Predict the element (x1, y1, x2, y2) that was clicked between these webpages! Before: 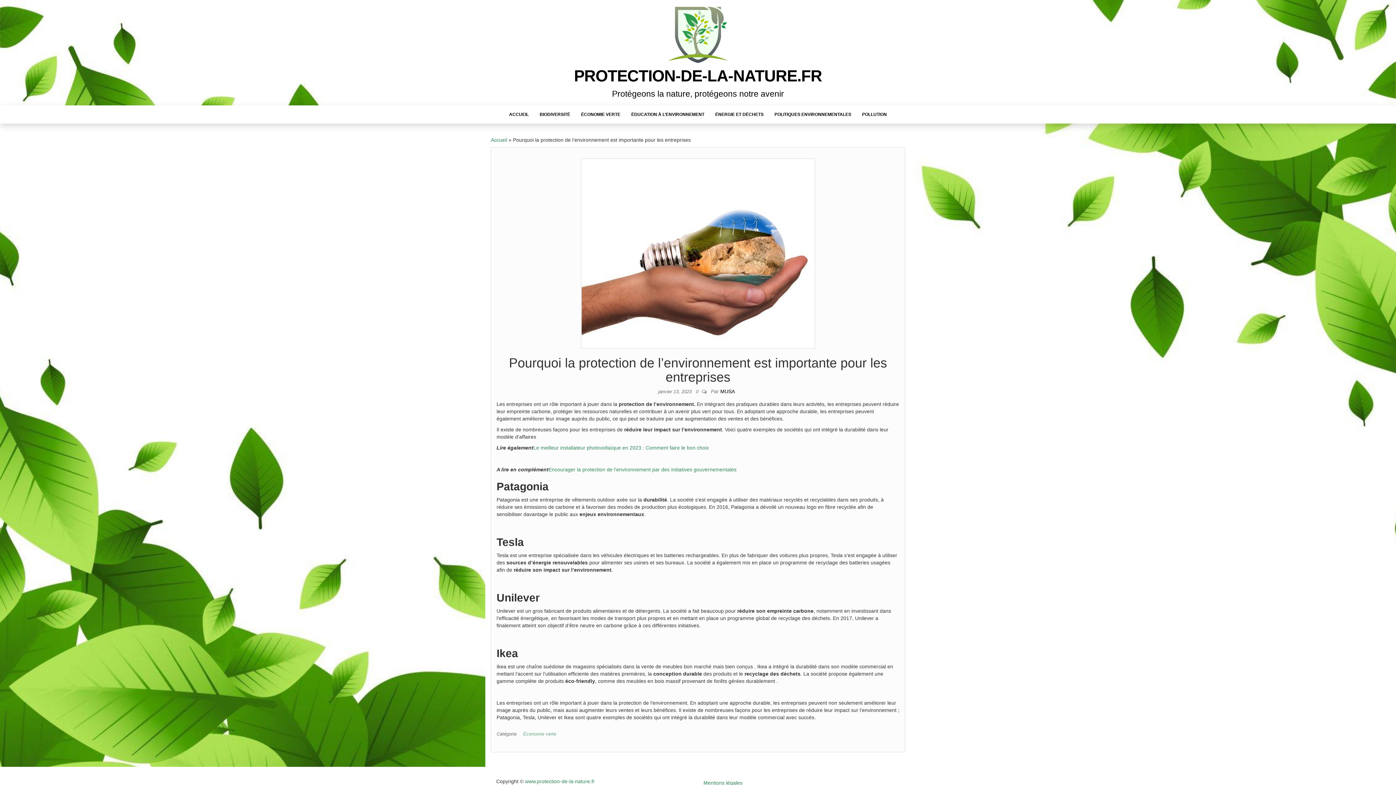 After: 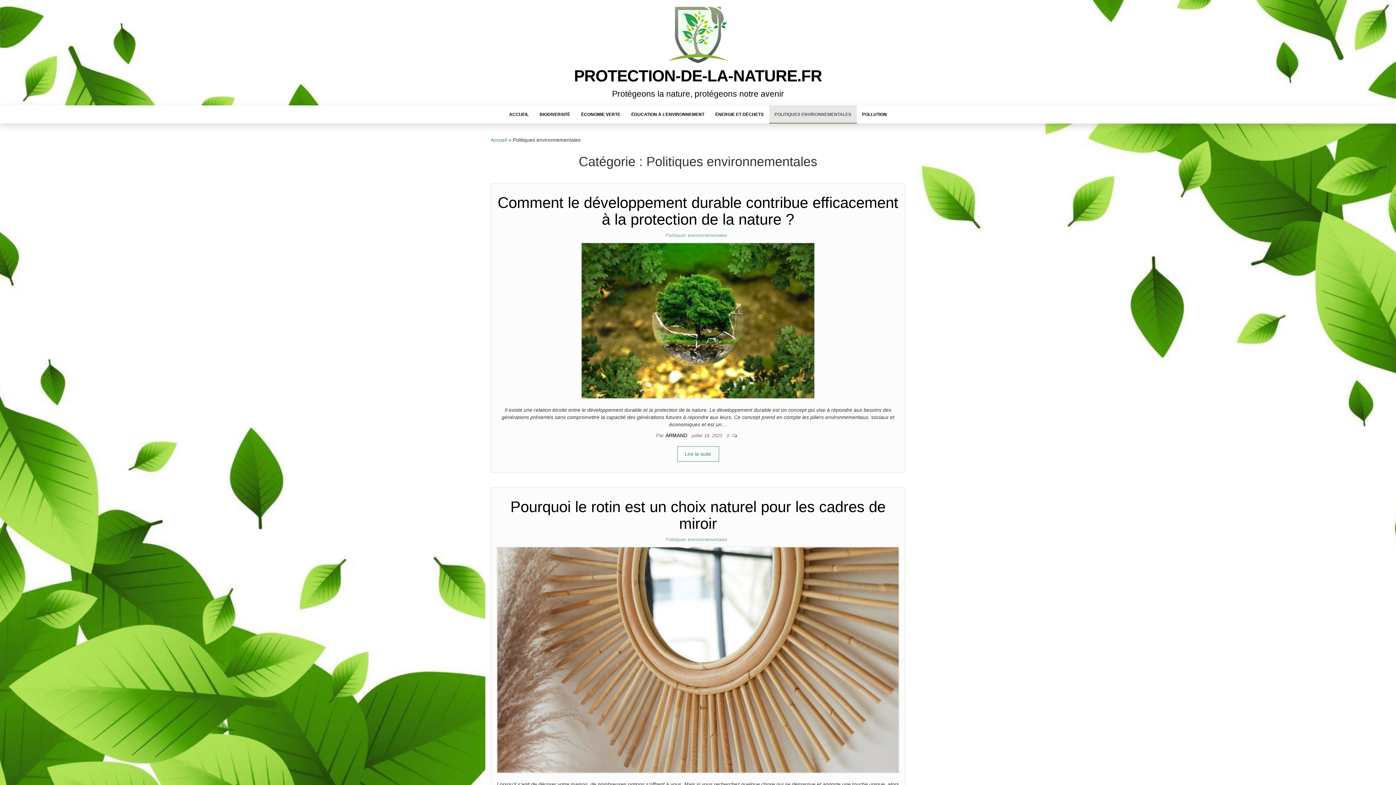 Action: bbox: (769, 105, 856, 123) label: POLITIQUES ENVIRONNEMENTALES